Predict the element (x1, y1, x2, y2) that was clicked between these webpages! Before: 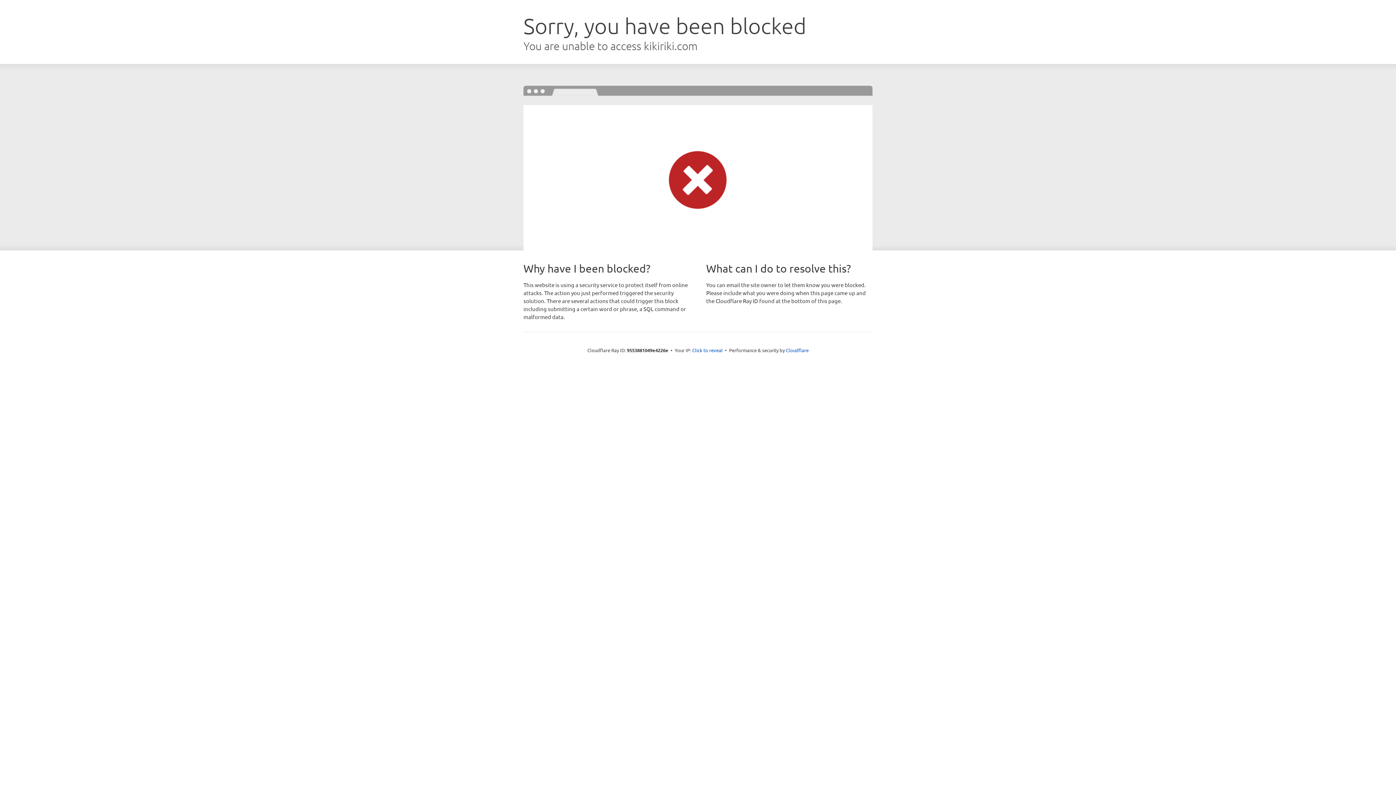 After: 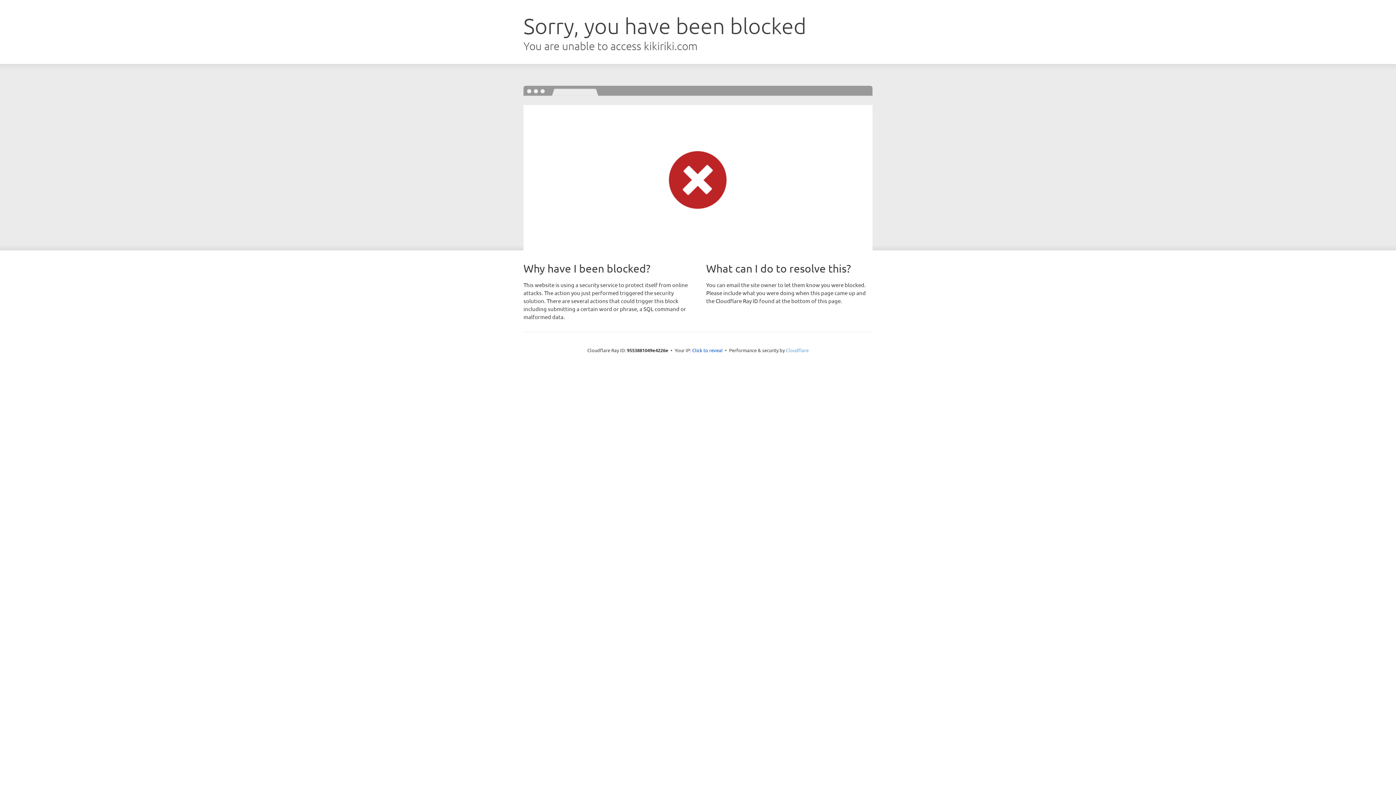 Action: label: Cloudflare bbox: (786, 347, 808, 353)